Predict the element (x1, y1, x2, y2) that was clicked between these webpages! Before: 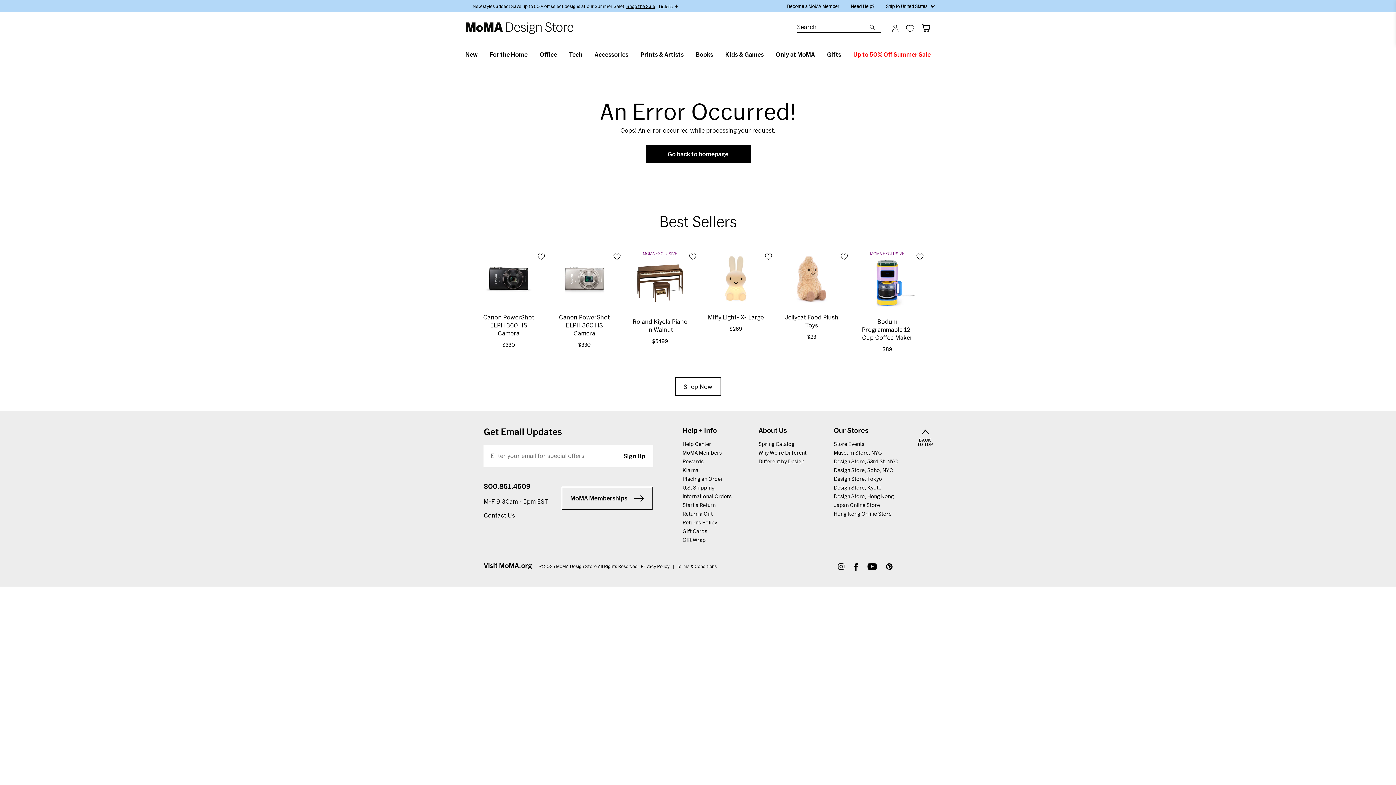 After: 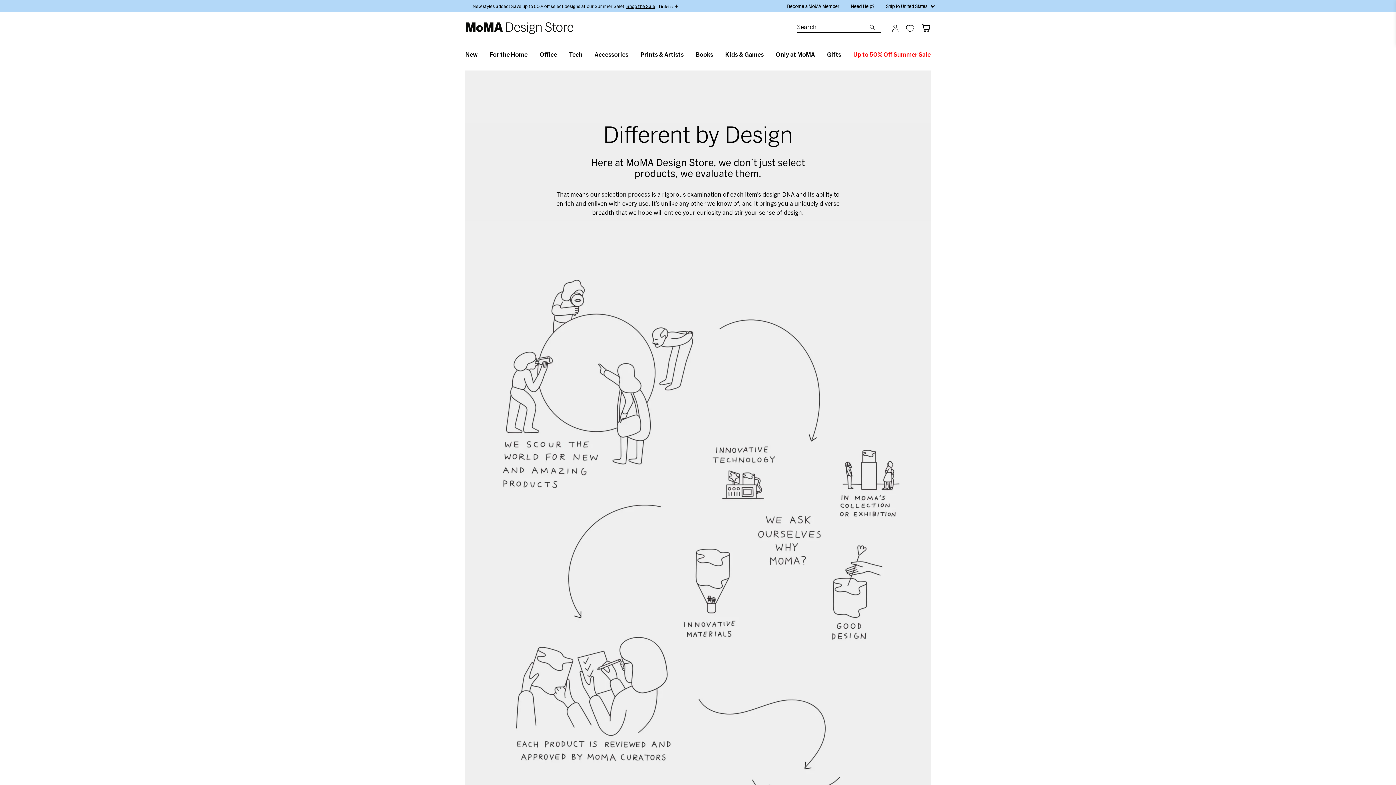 Action: label: Different by Design bbox: (758, 458, 804, 464)